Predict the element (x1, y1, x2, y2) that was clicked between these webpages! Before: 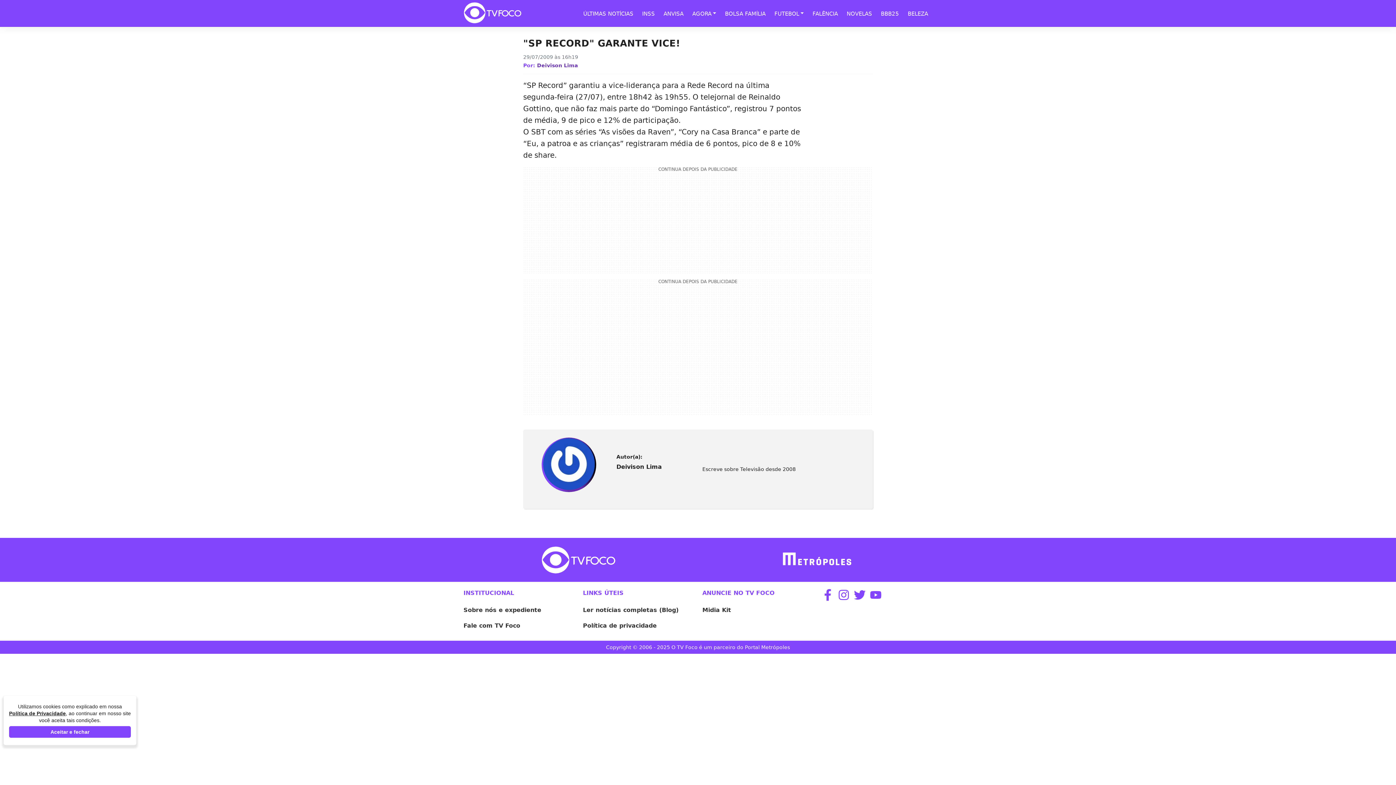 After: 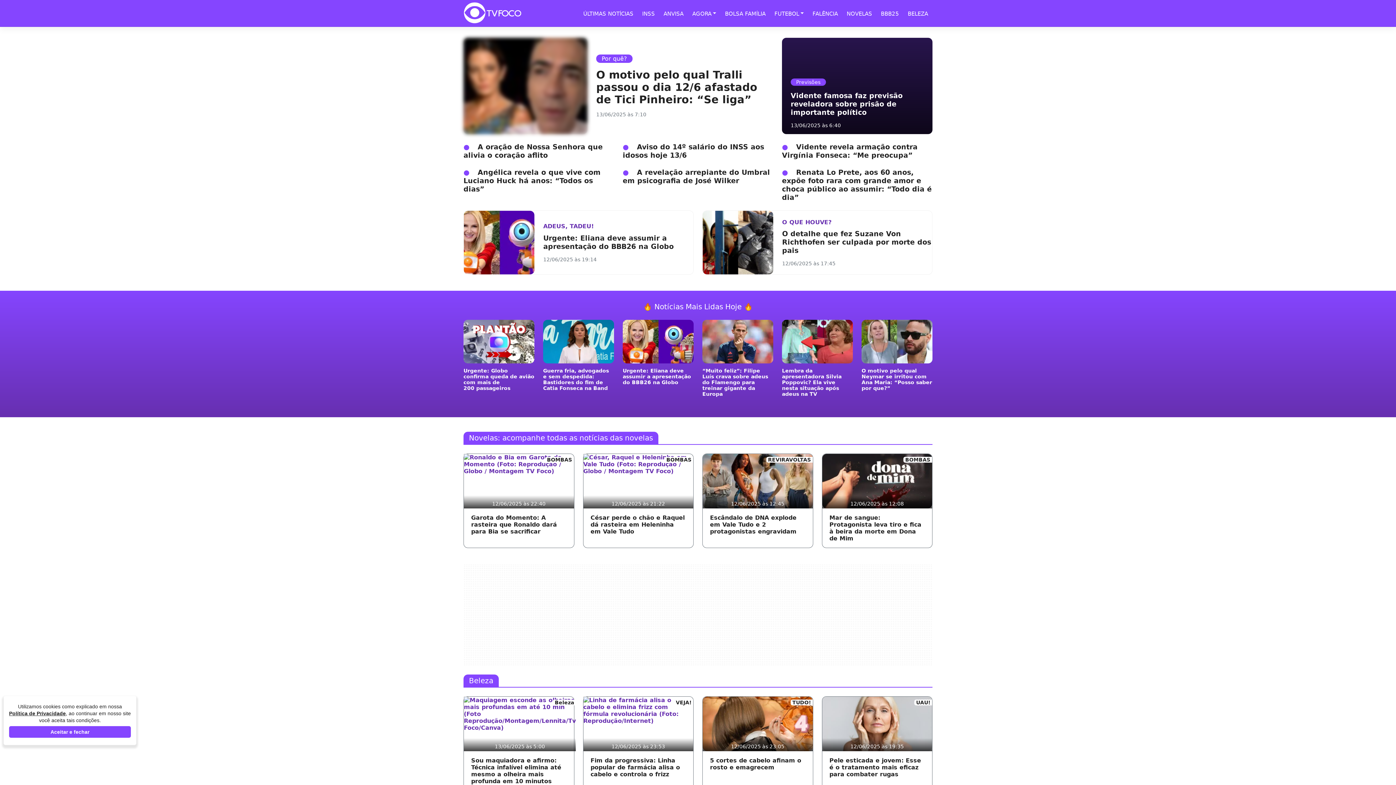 Action: label: Logo TV Foco bbox: (463, 546, 693, 574)